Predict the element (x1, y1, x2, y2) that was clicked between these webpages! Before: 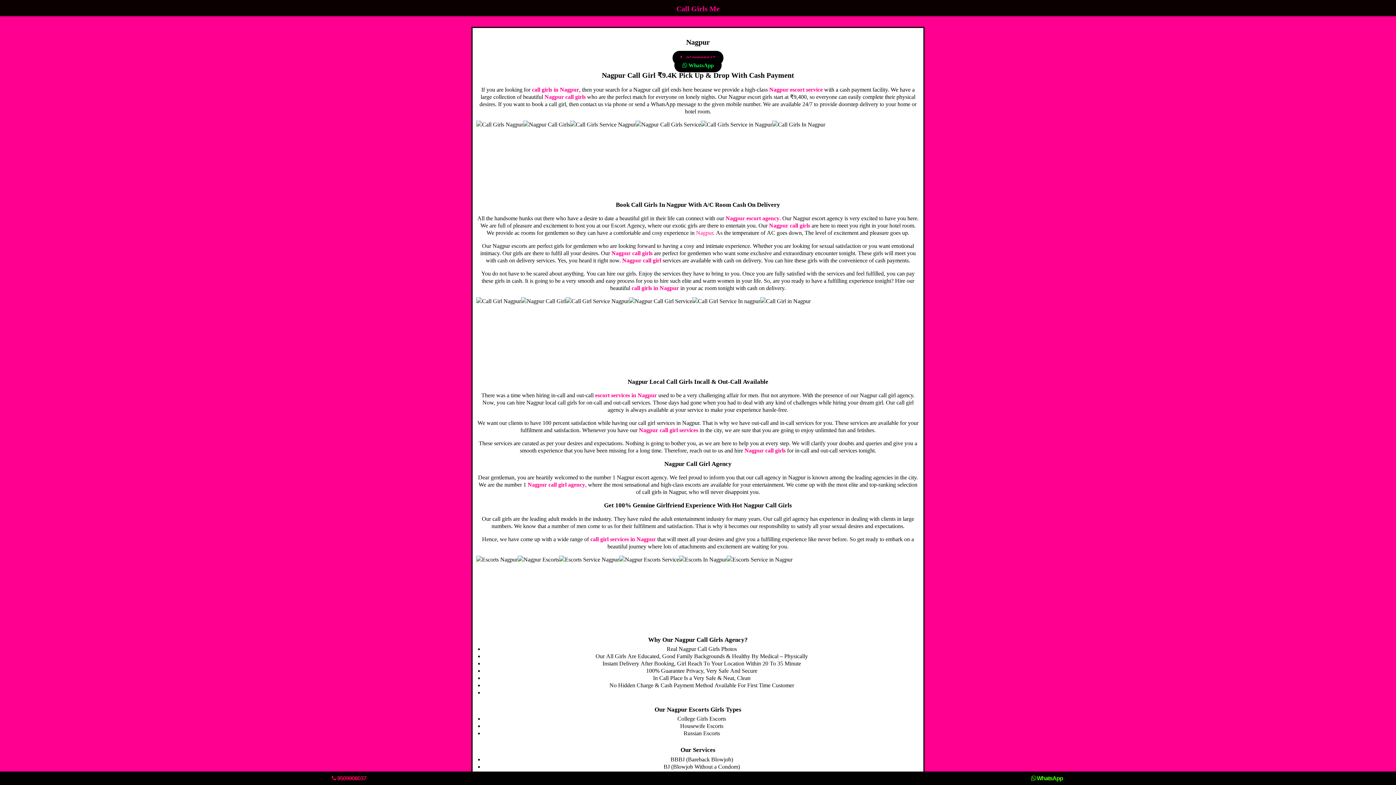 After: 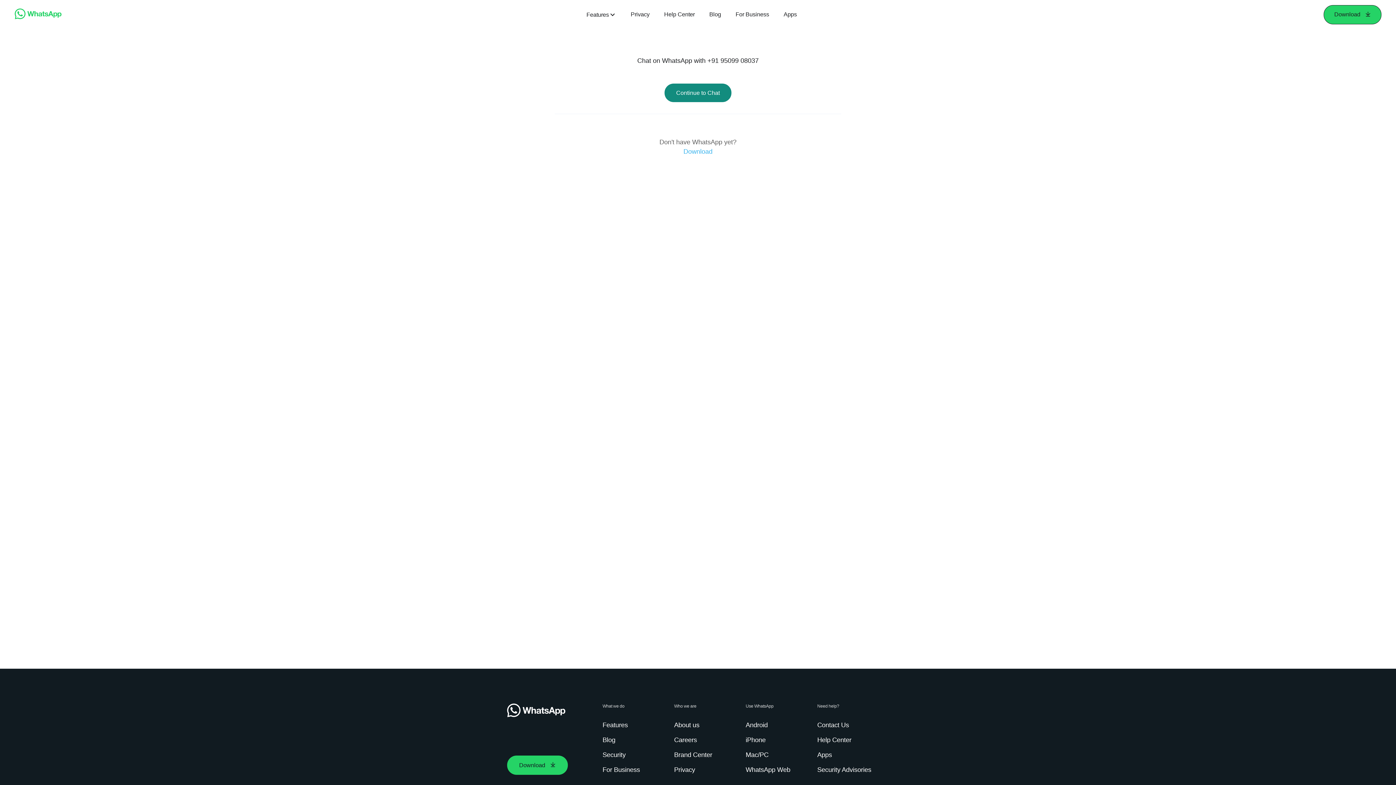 Action: bbox: (698, 772, 1396, 785) label:  WhatsApp